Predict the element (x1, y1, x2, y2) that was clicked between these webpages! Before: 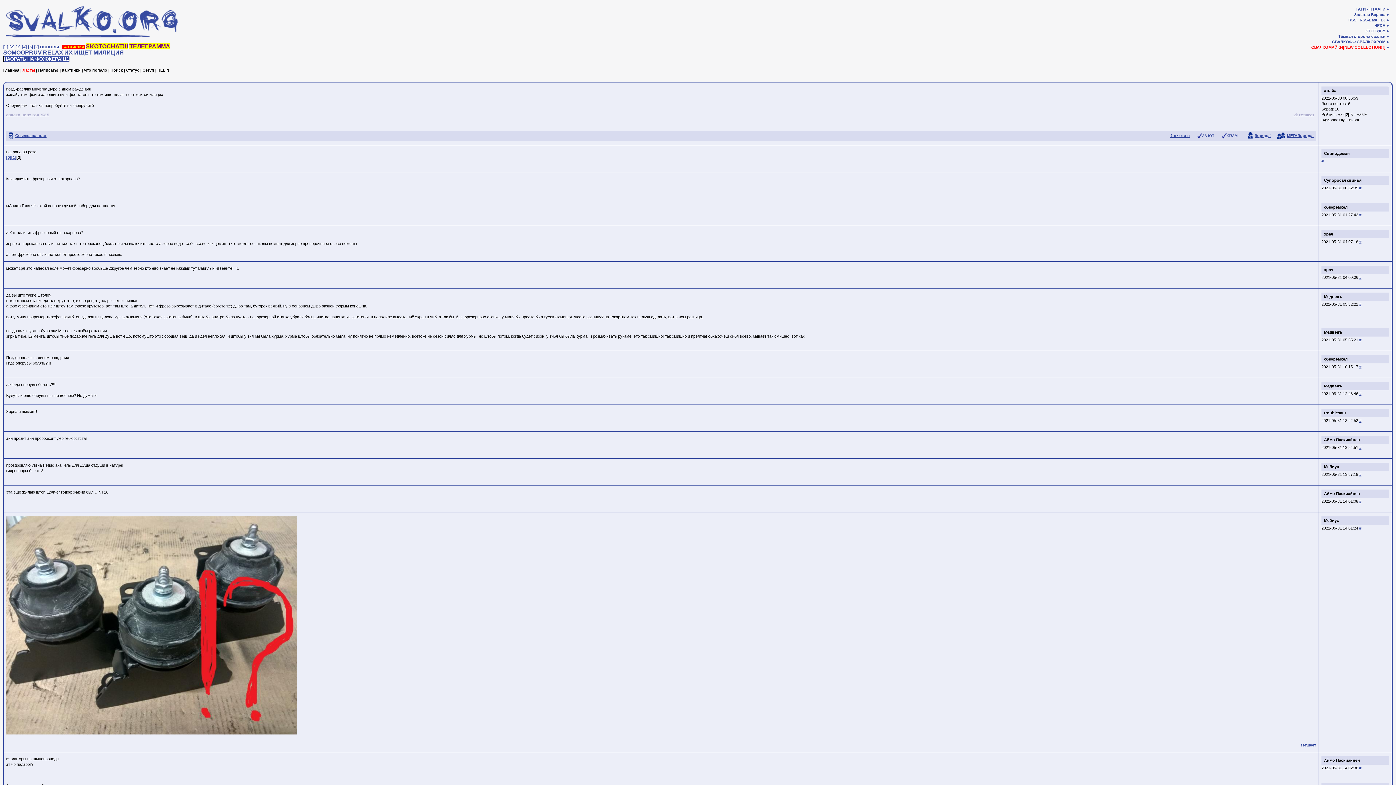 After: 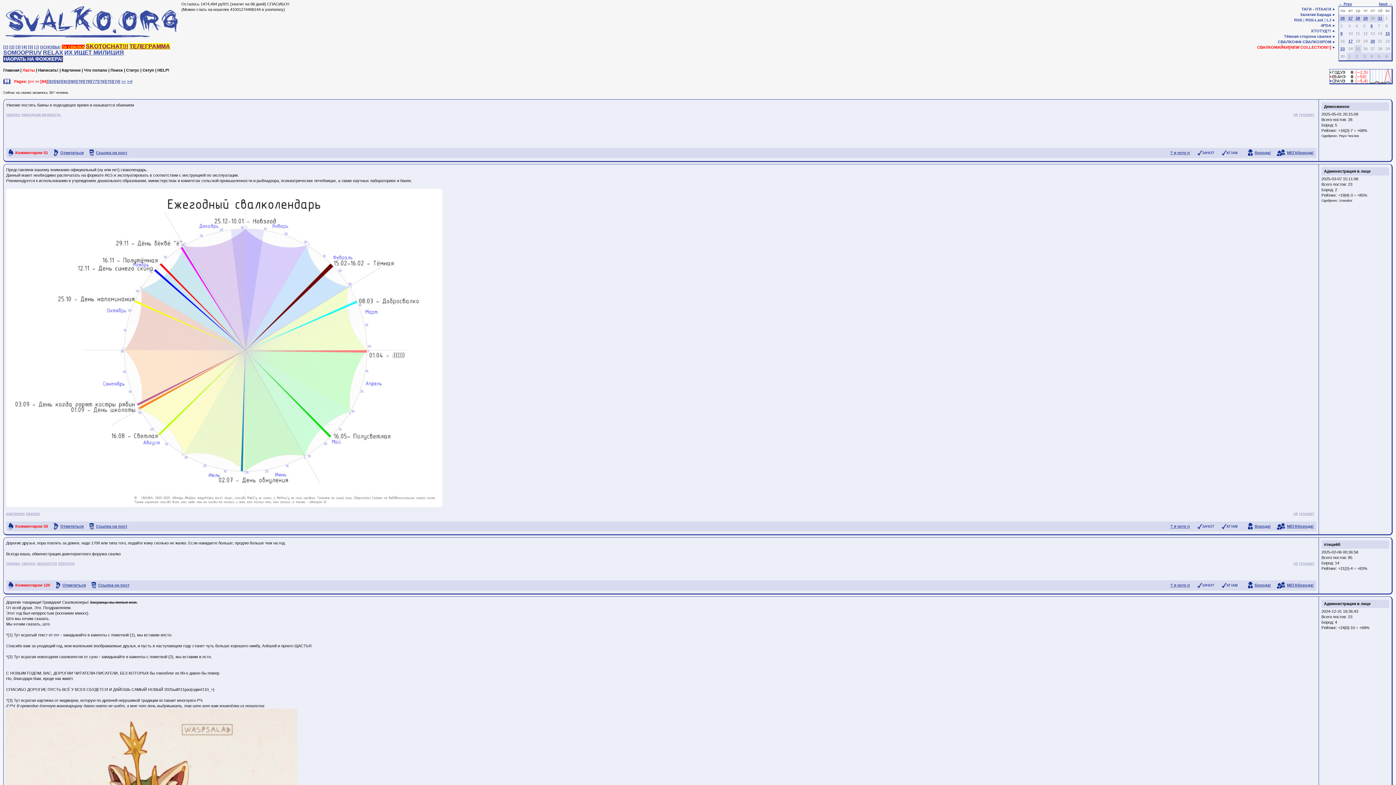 Action: bbox: (6, 112, 20, 117) label: свалко